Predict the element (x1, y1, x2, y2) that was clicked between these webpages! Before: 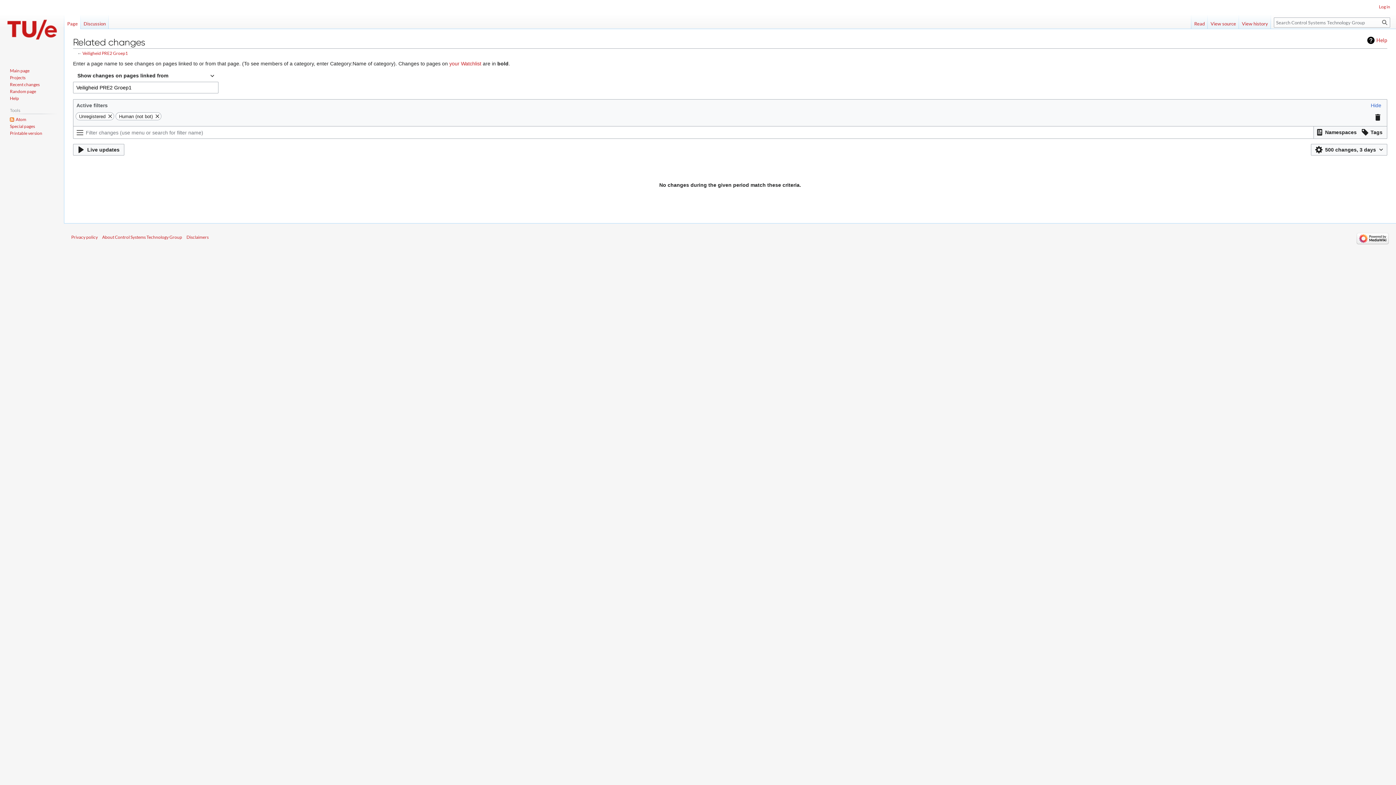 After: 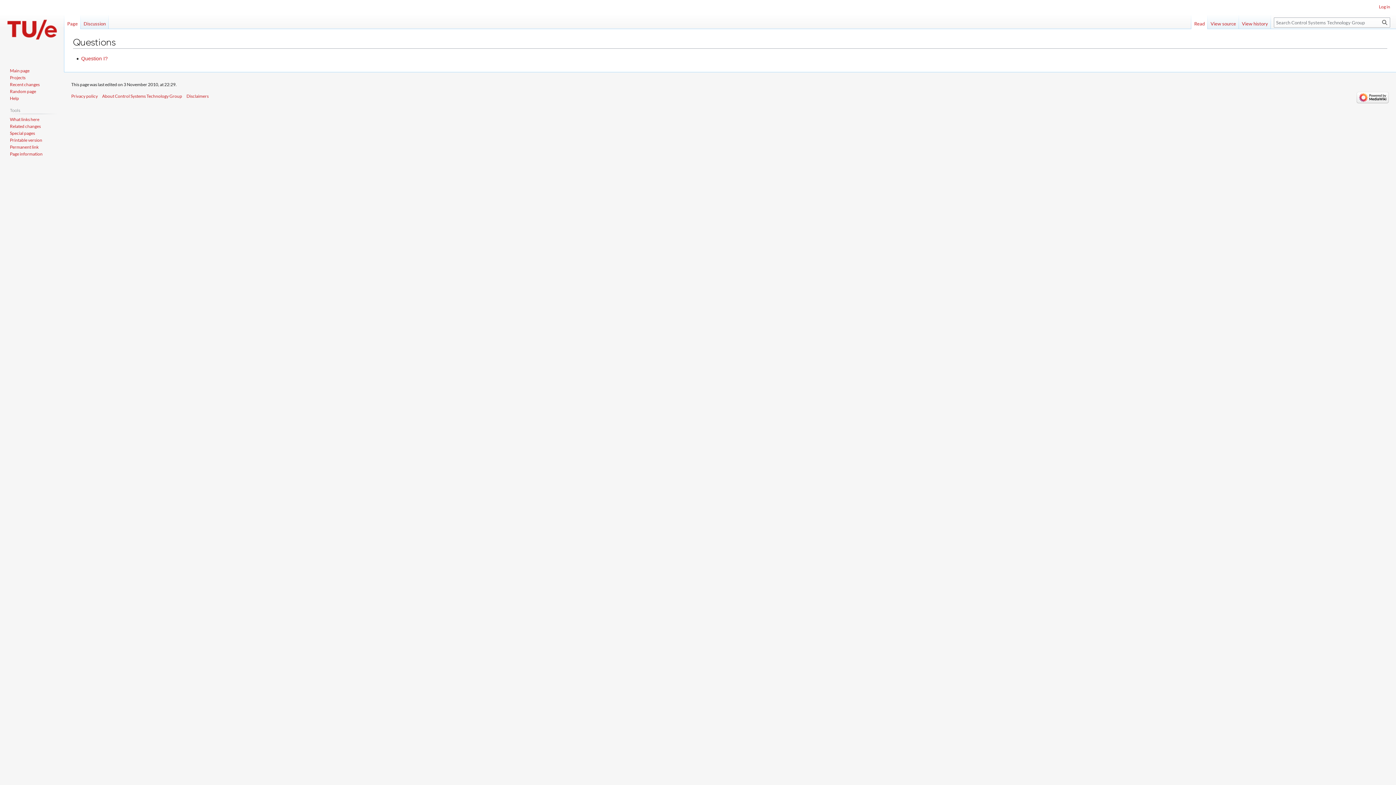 Action: label: Random page bbox: (9, 88, 36, 94)